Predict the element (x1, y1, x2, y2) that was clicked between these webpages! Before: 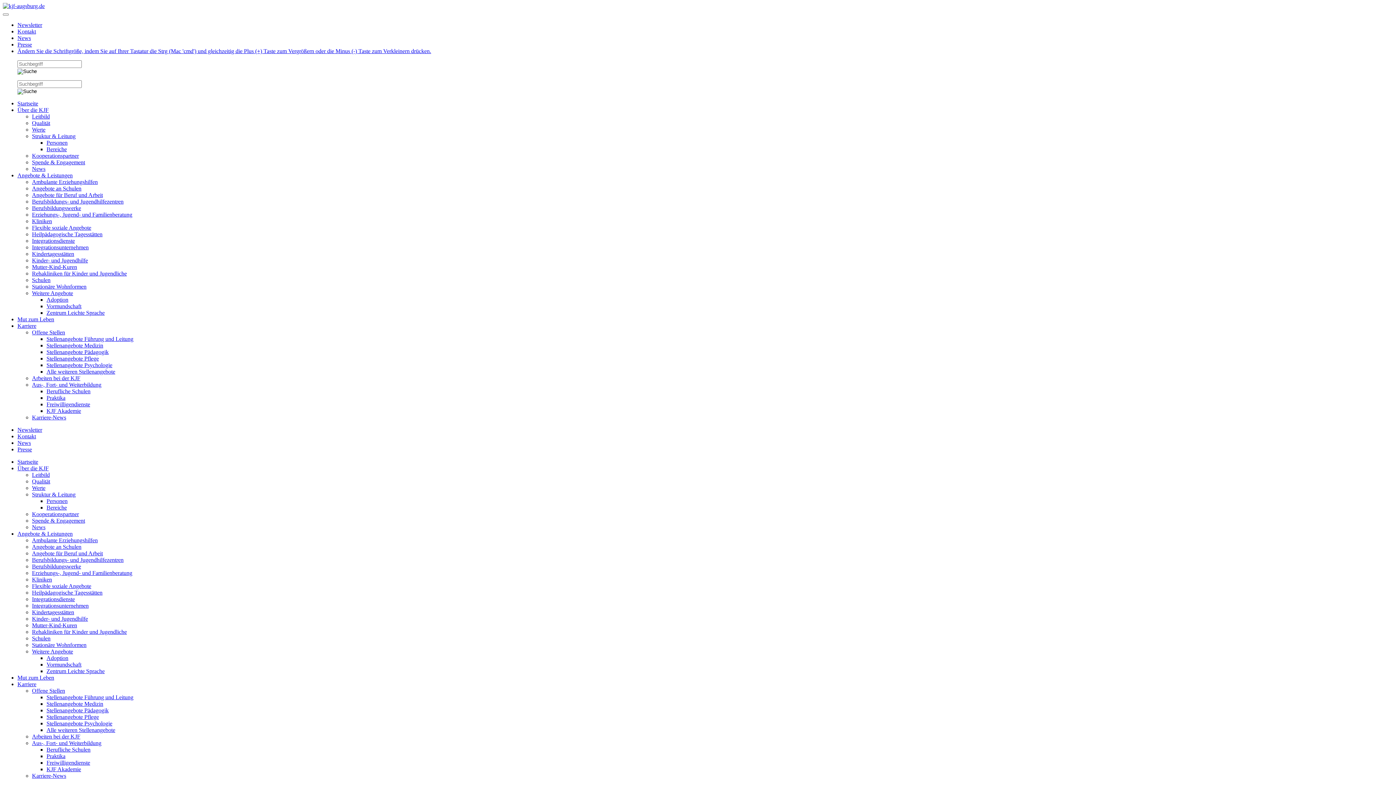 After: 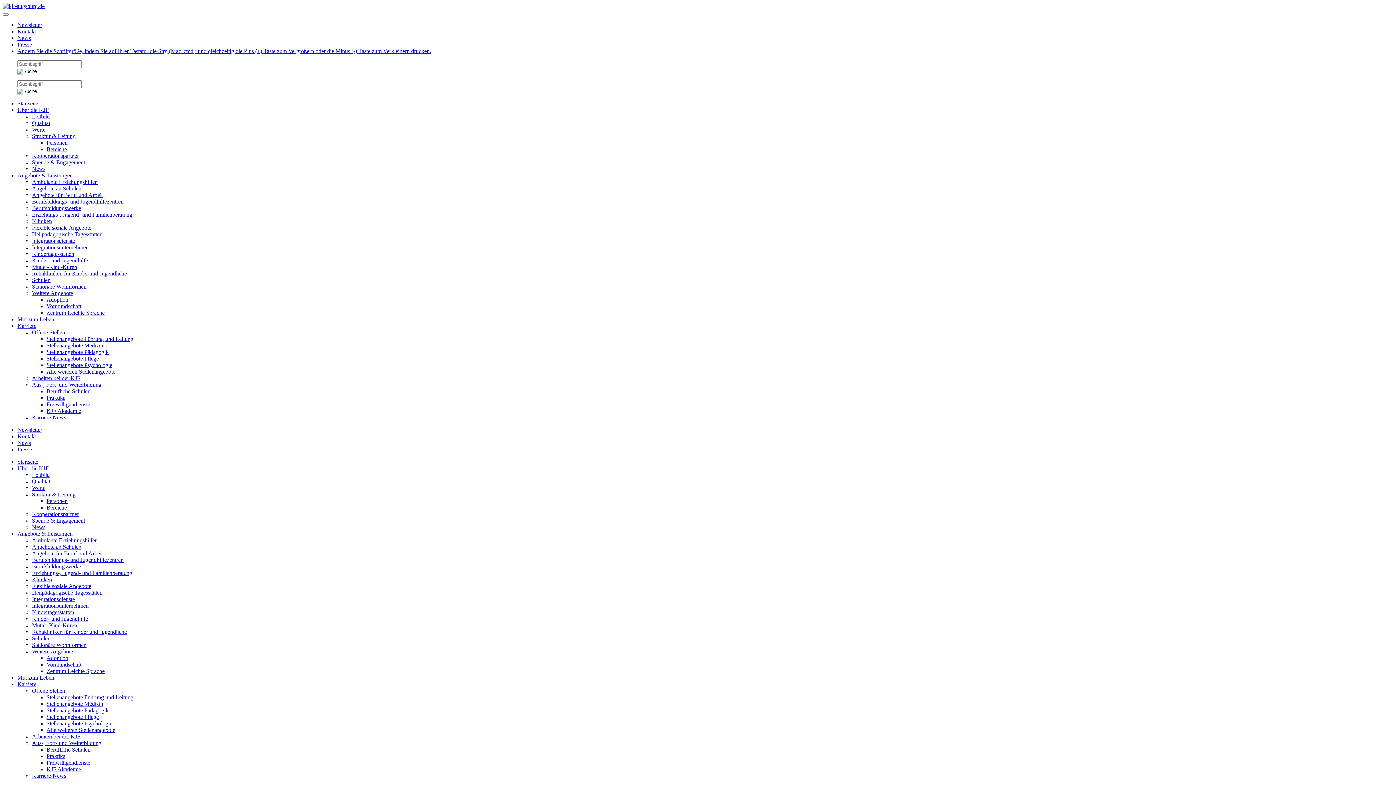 Action: label: News bbox: (32, 524, 45, 530)